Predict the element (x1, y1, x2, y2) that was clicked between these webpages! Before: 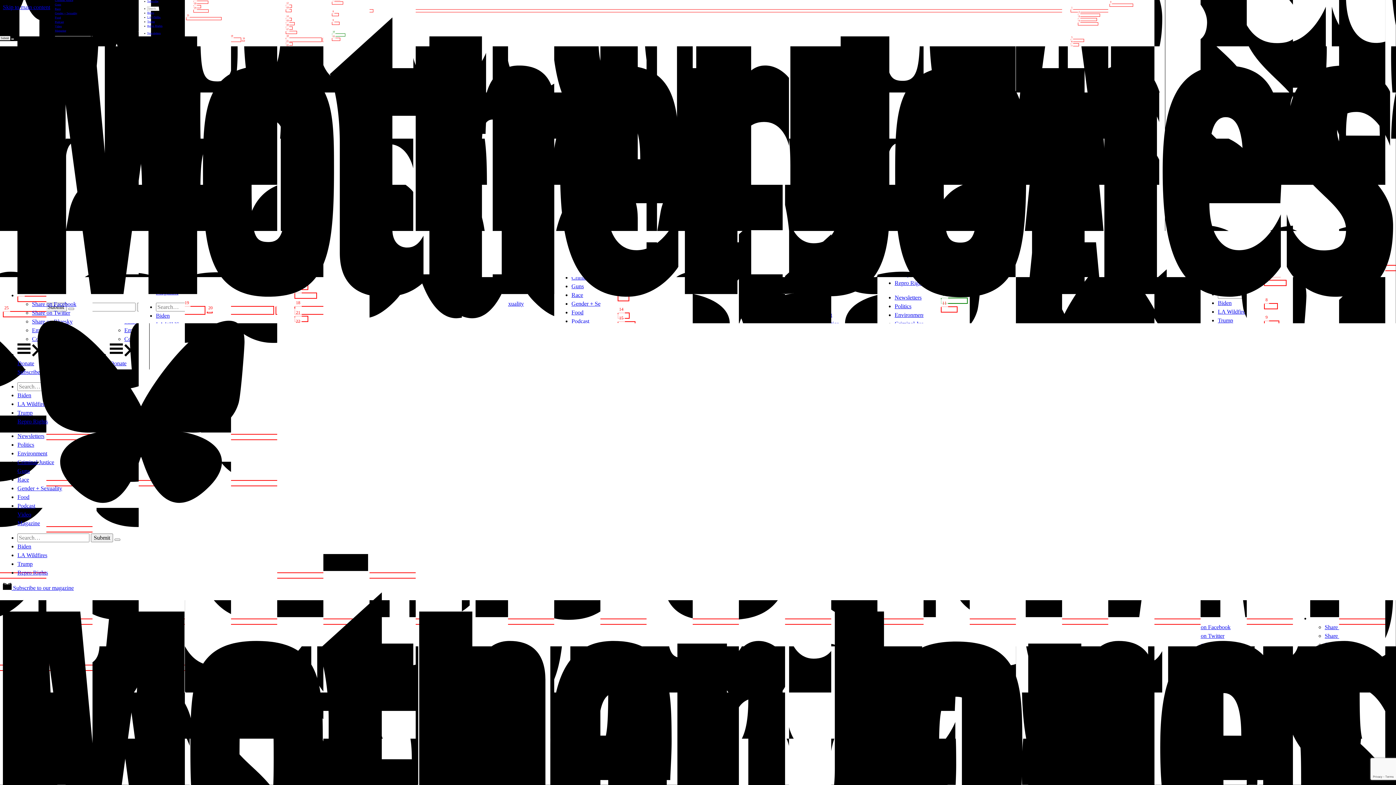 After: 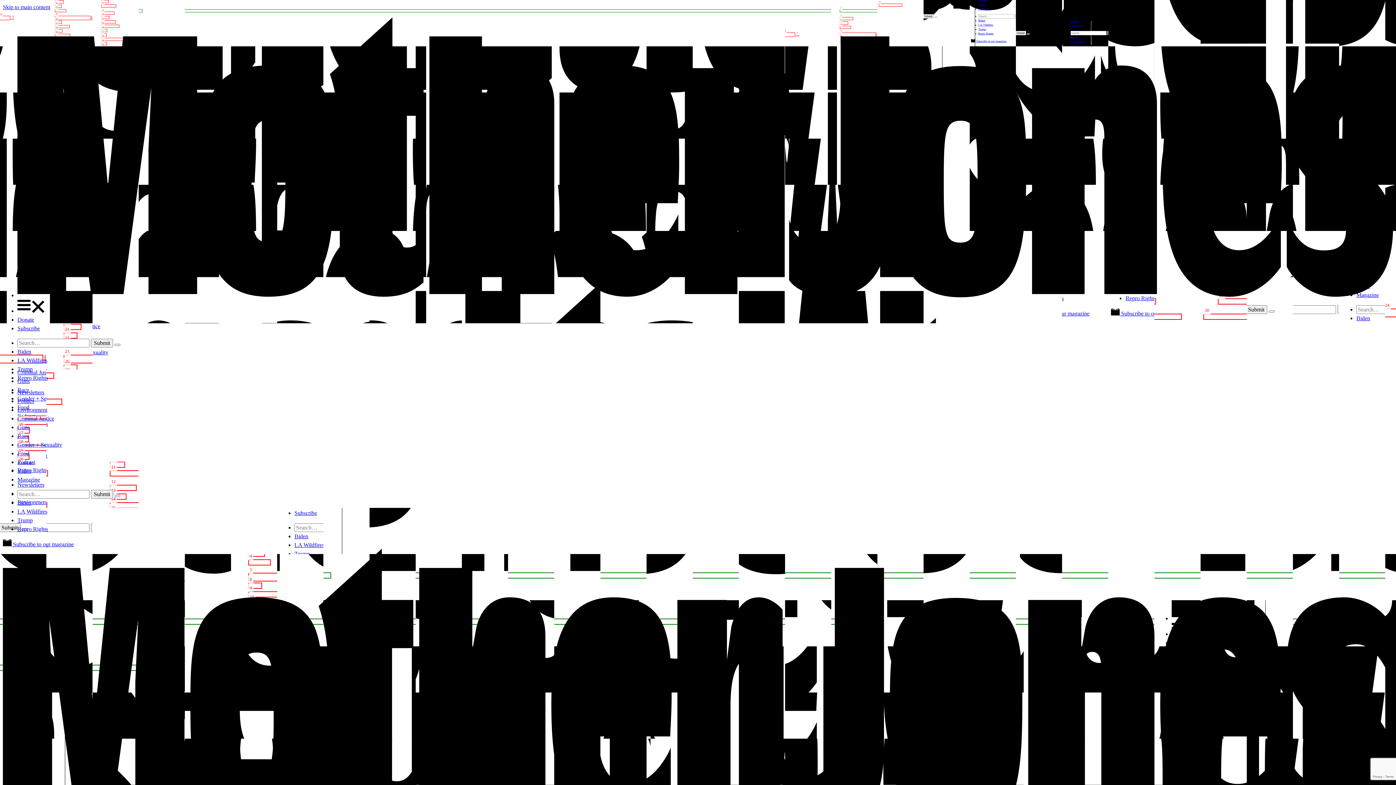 Action: bbox: (17, 433, 44, 439) label: Newsletters